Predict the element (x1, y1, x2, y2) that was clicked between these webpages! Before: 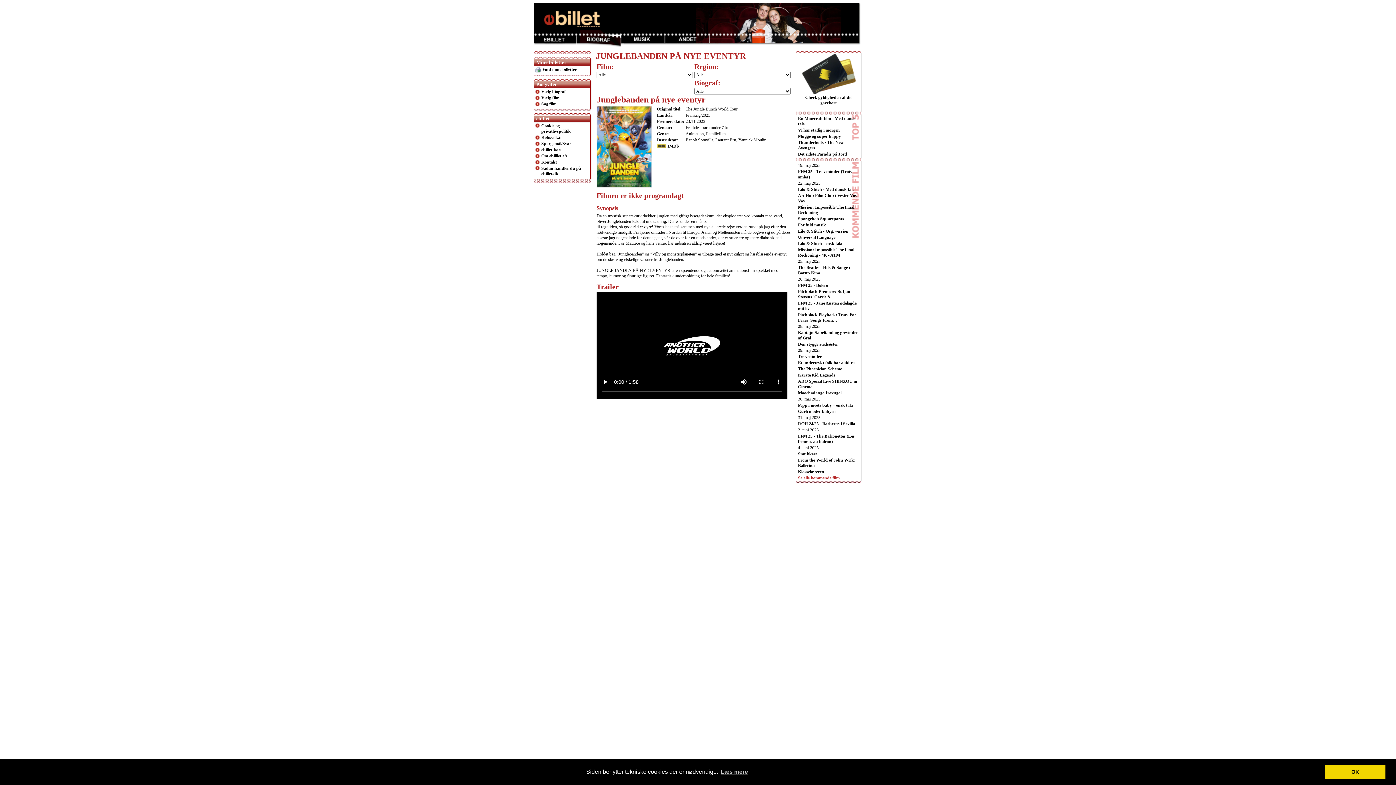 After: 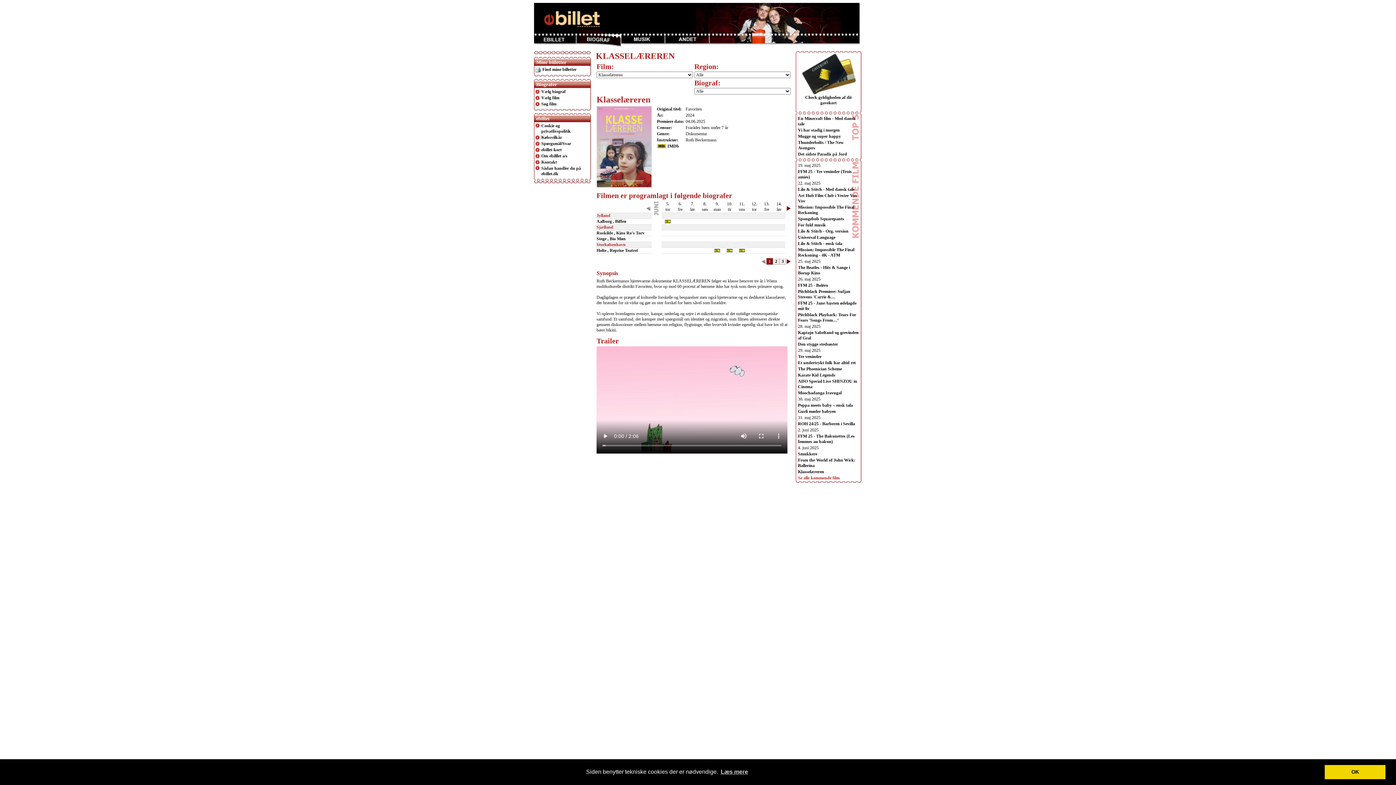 Action: bbox: (798, 469, 824, 474) label: Klasselæreren